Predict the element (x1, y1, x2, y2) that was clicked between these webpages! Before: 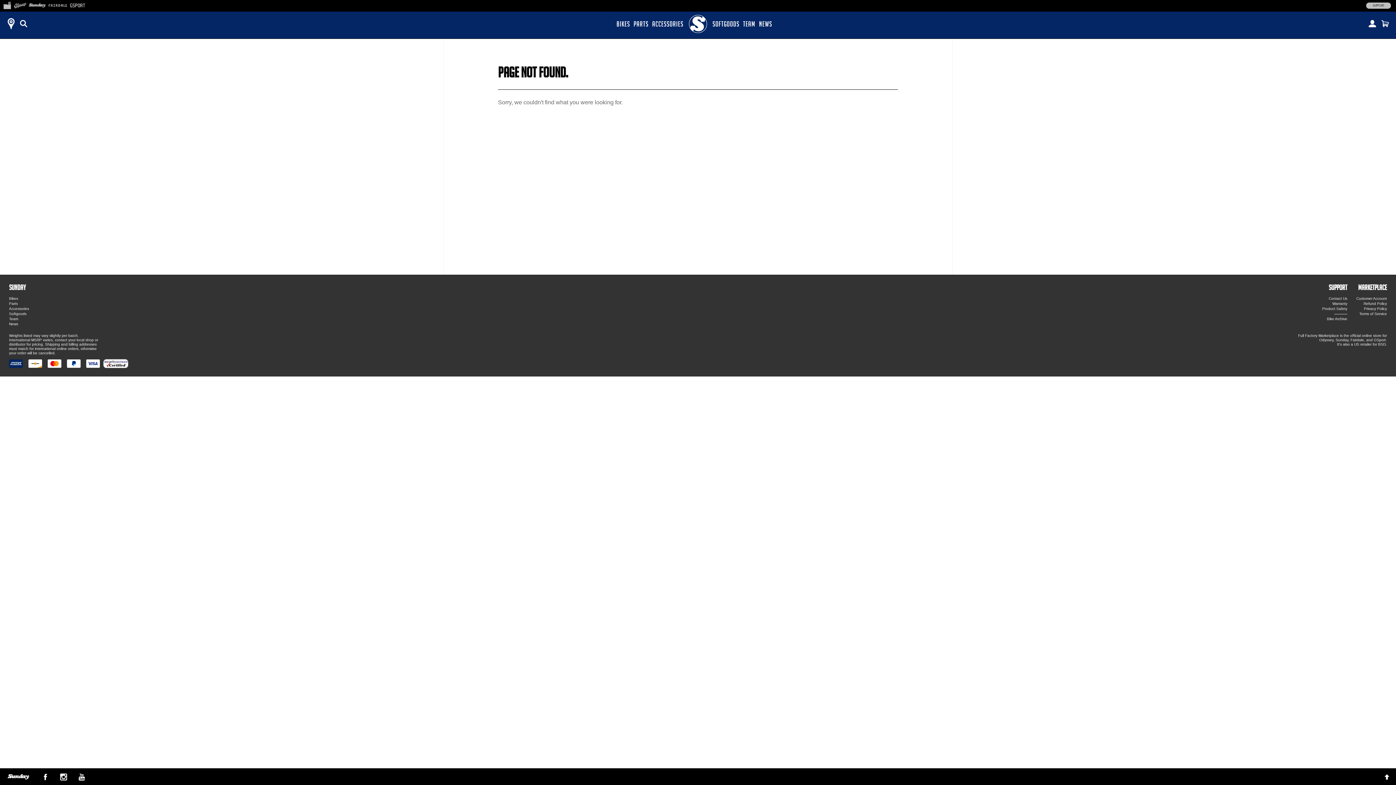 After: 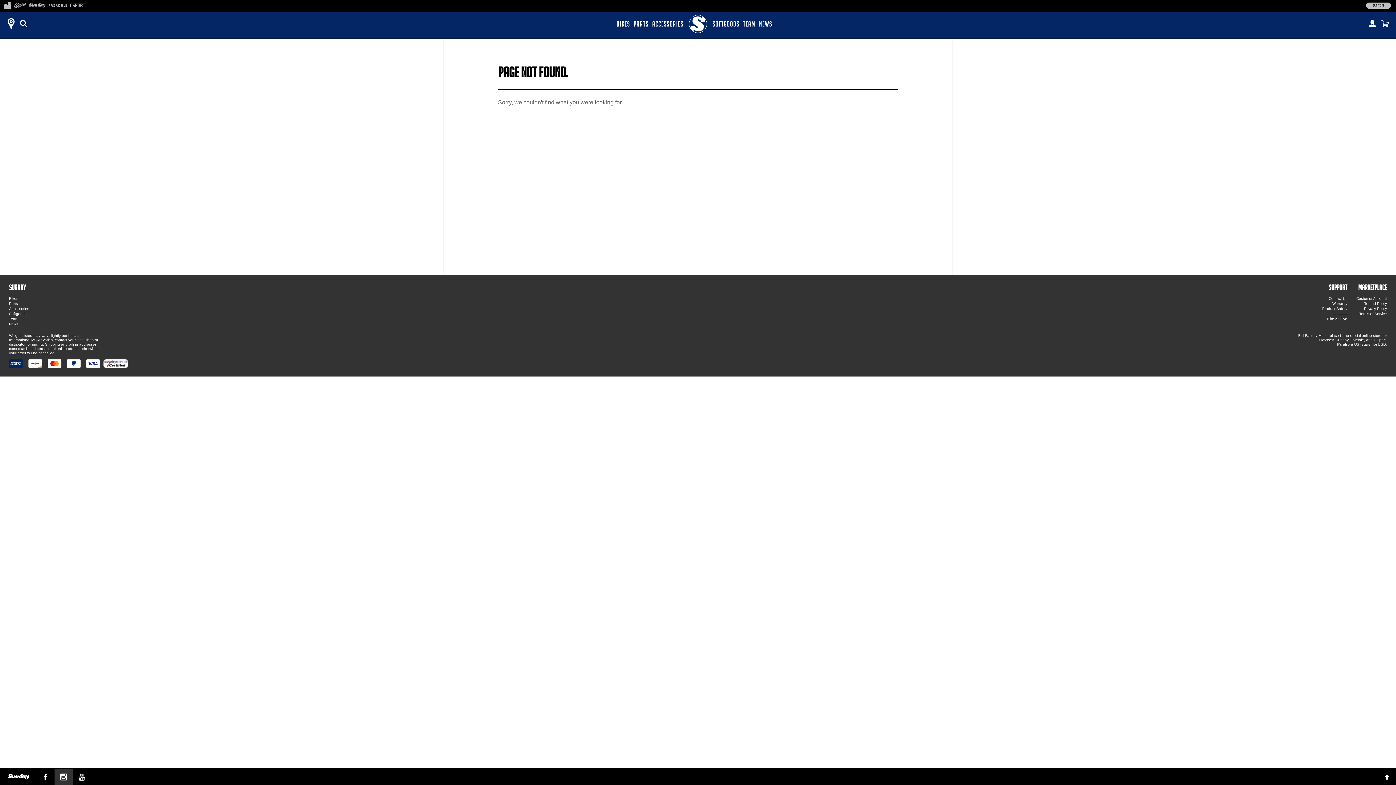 Action: bbox: (54, 769, 72, 785) label:  